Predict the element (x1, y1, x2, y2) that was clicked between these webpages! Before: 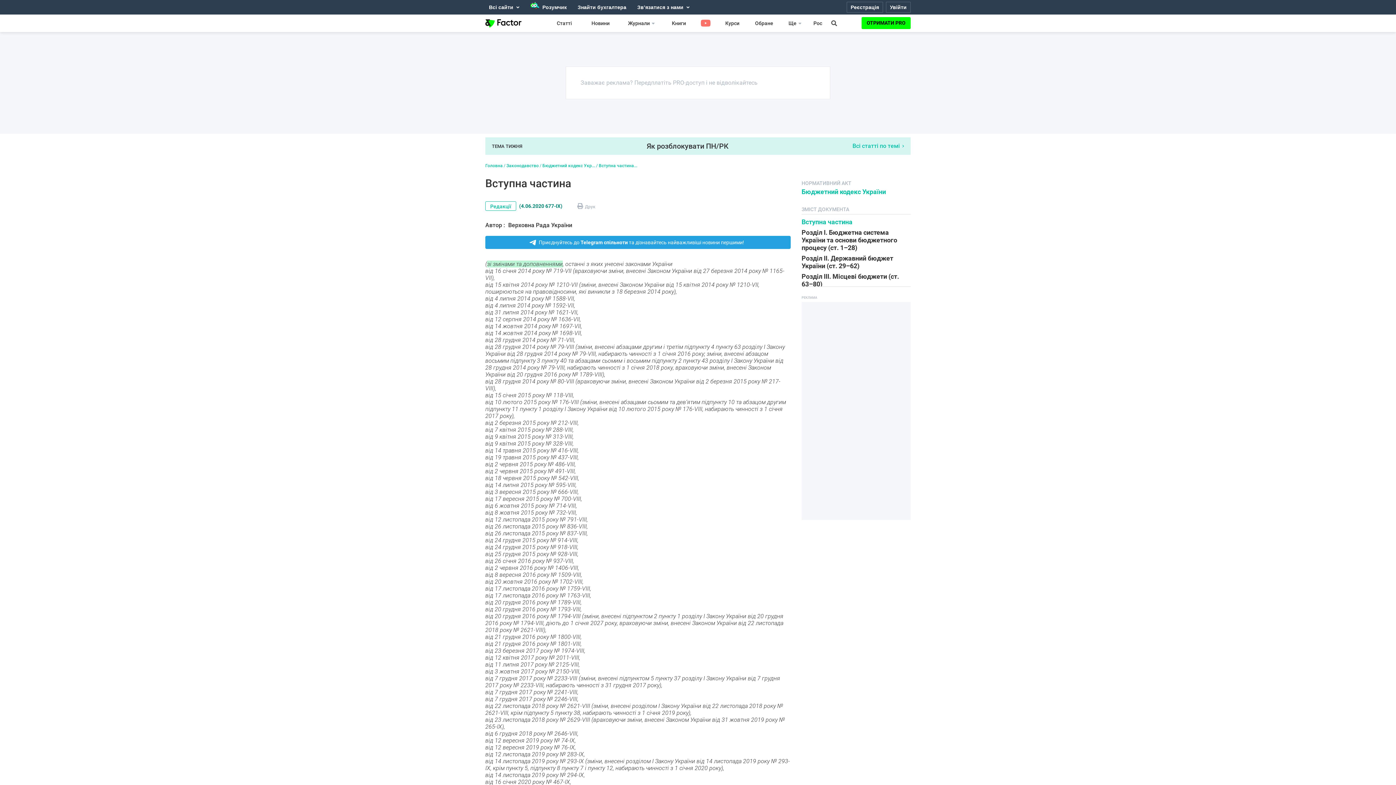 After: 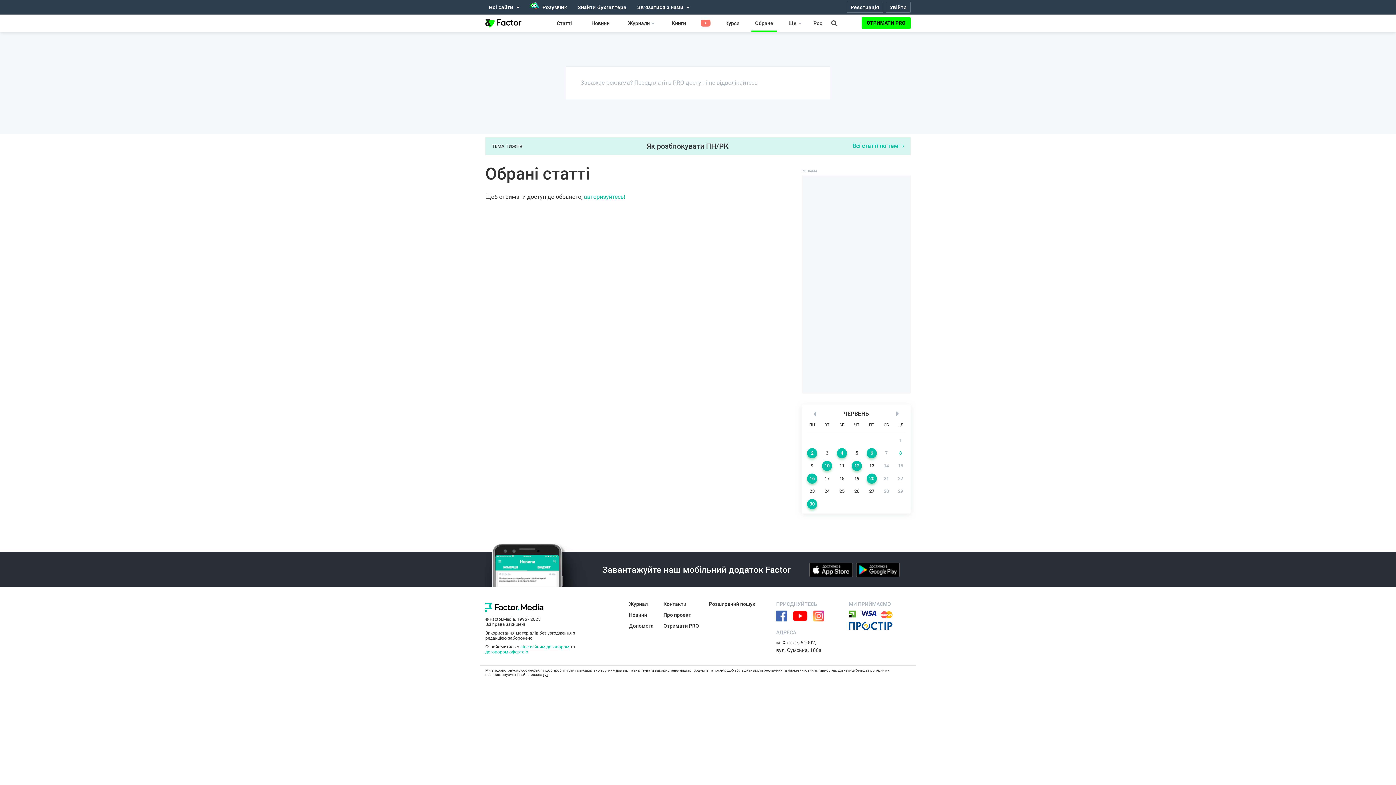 Action: label: Обране bbox: (749, 17, 778, 29)